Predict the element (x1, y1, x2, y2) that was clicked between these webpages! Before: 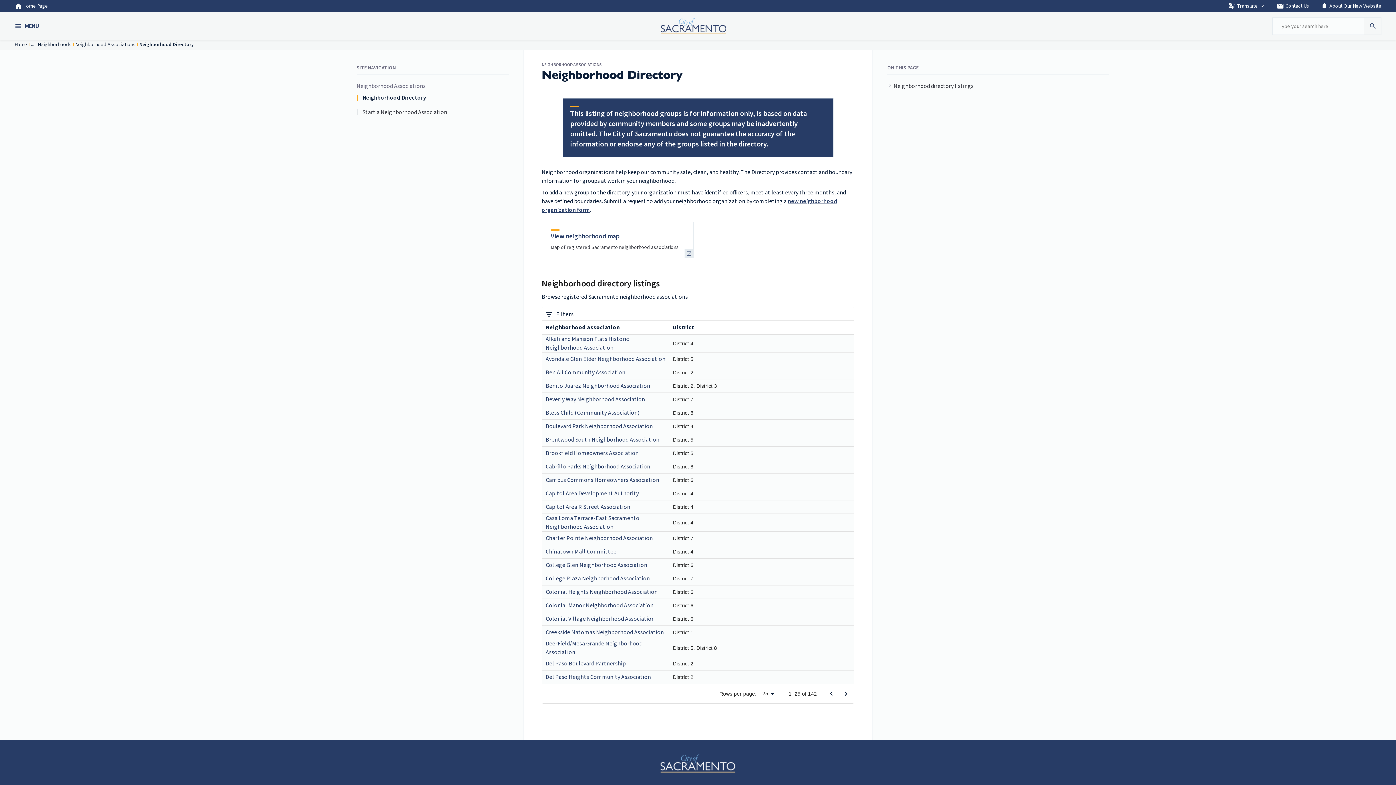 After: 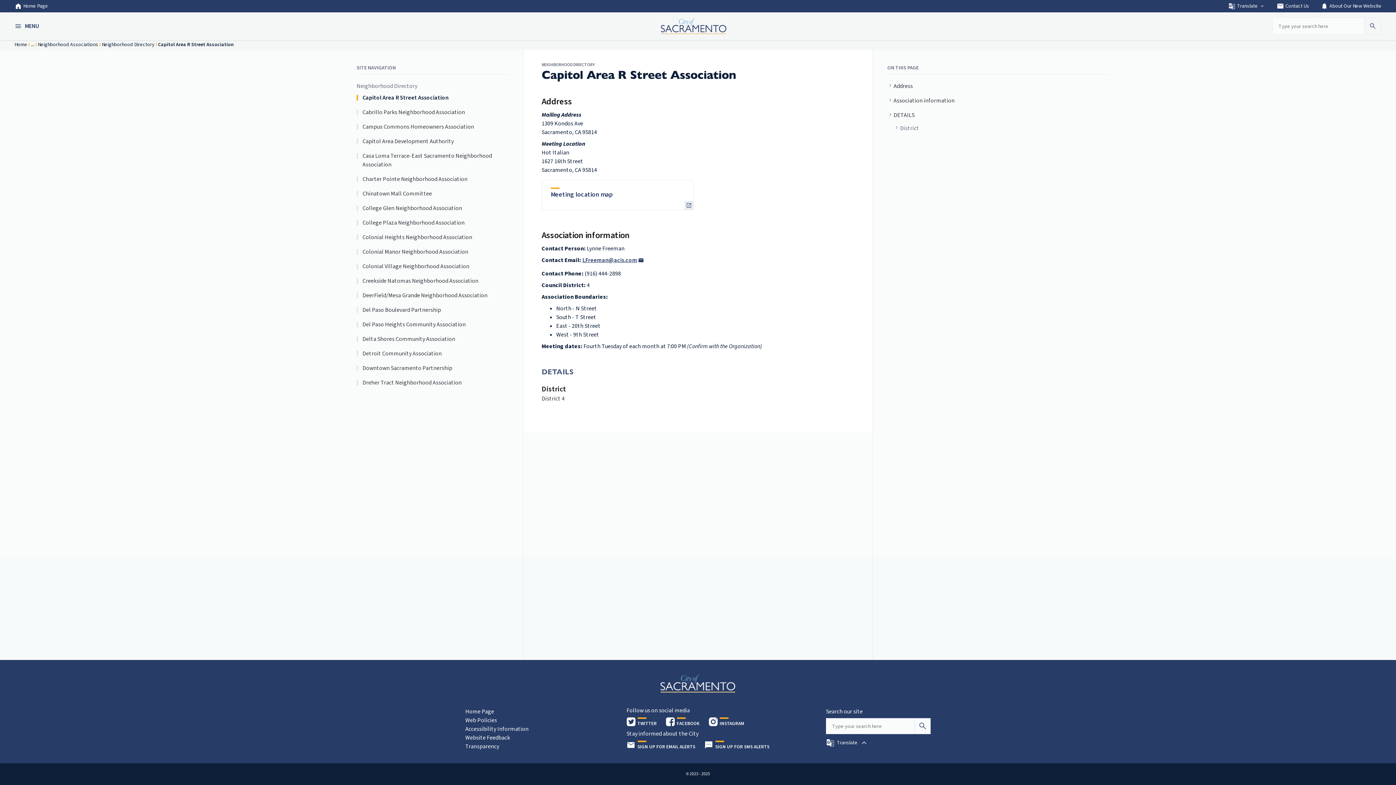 Action: label: Capitol Area R Street Association bbox: (545, 502, 630, 511)